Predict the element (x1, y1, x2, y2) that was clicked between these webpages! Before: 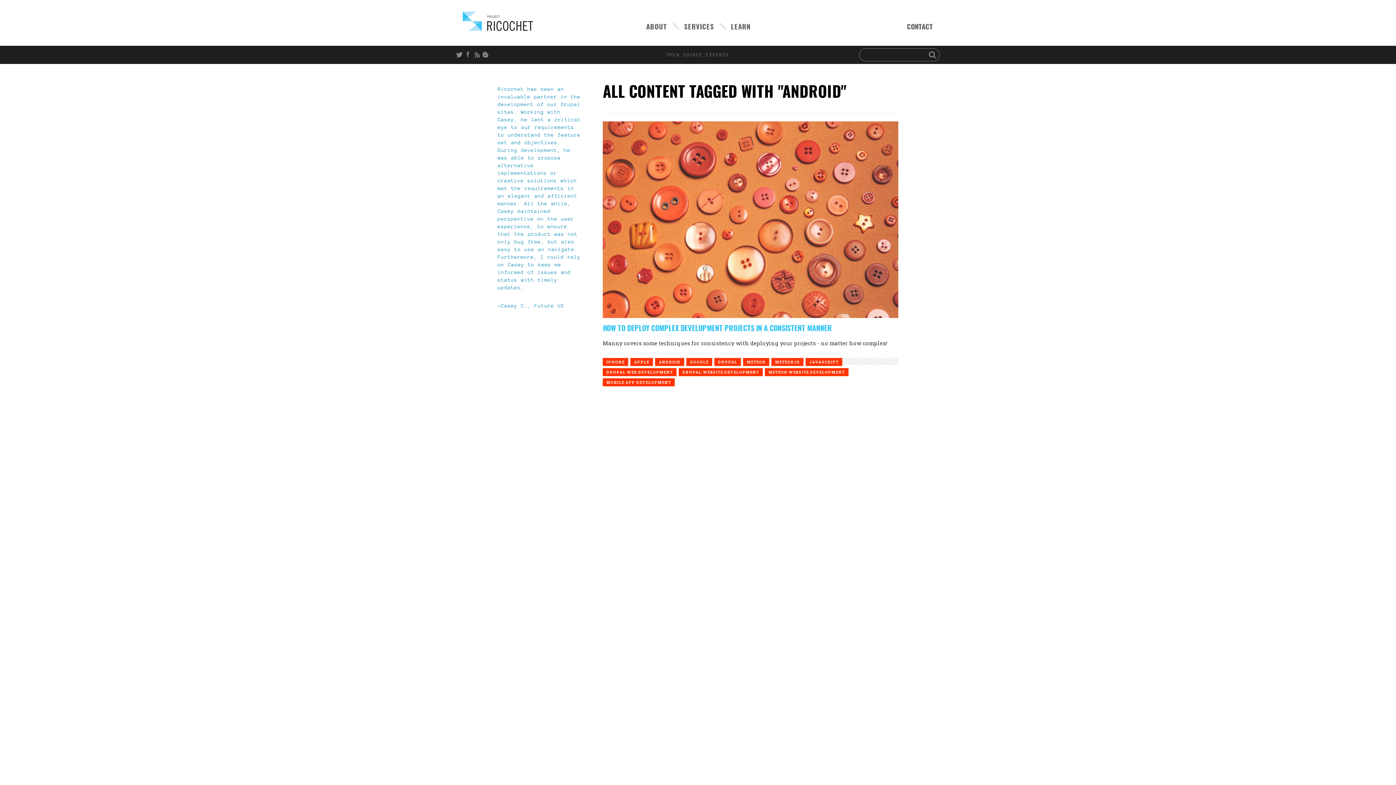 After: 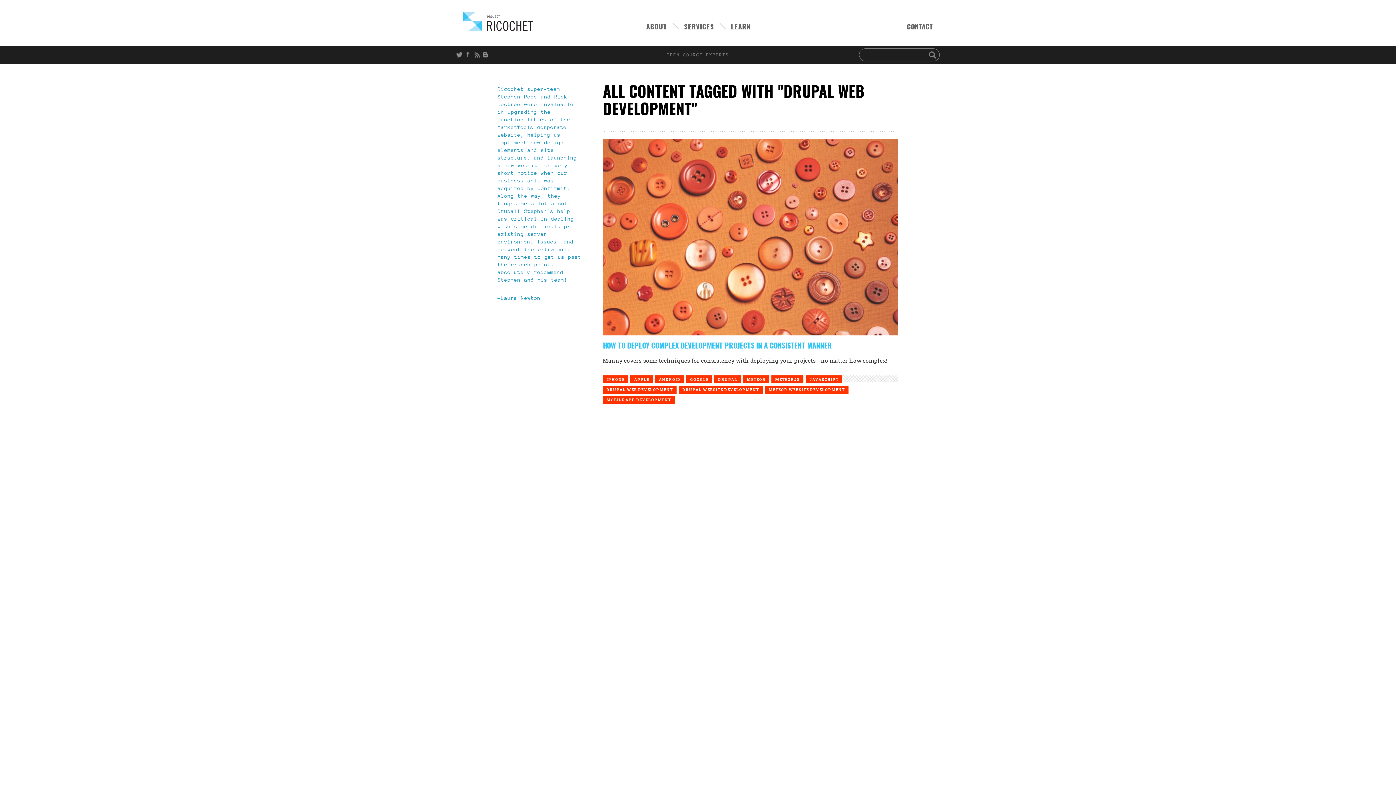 Action: label: DRUPAL WEB DEVELOPMENT bbox: (603, 368, 676, 376)